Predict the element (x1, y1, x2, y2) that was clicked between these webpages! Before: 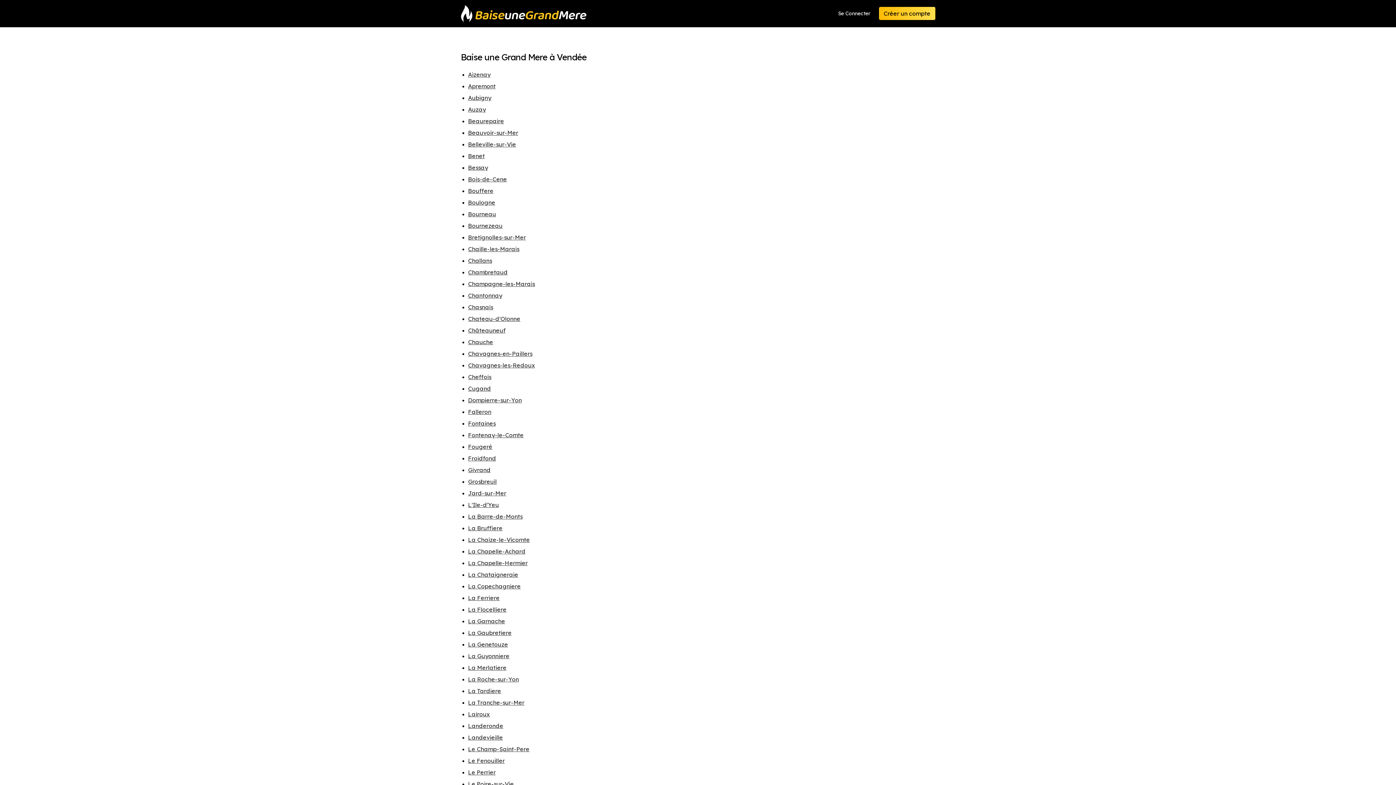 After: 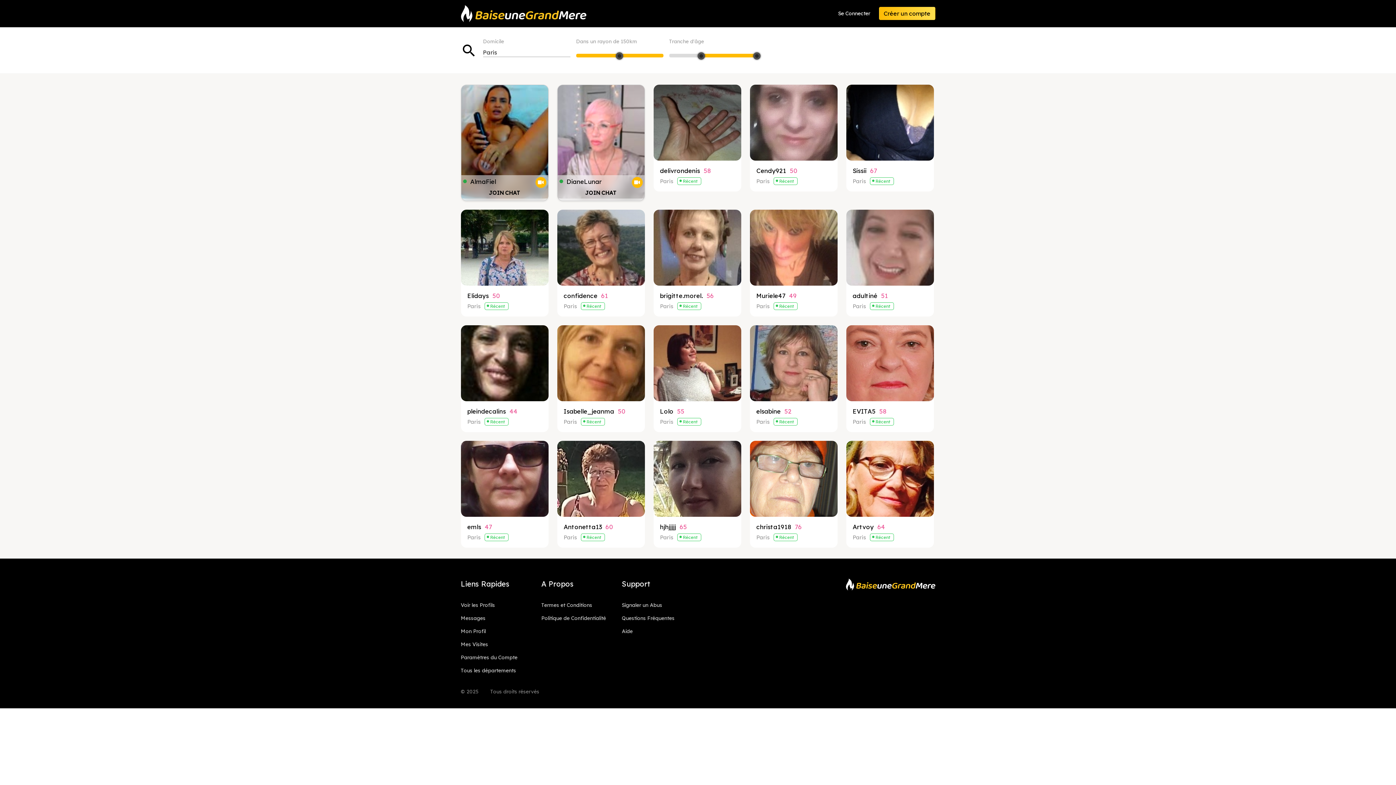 Action: bbox: (456, 0, 590, 27)